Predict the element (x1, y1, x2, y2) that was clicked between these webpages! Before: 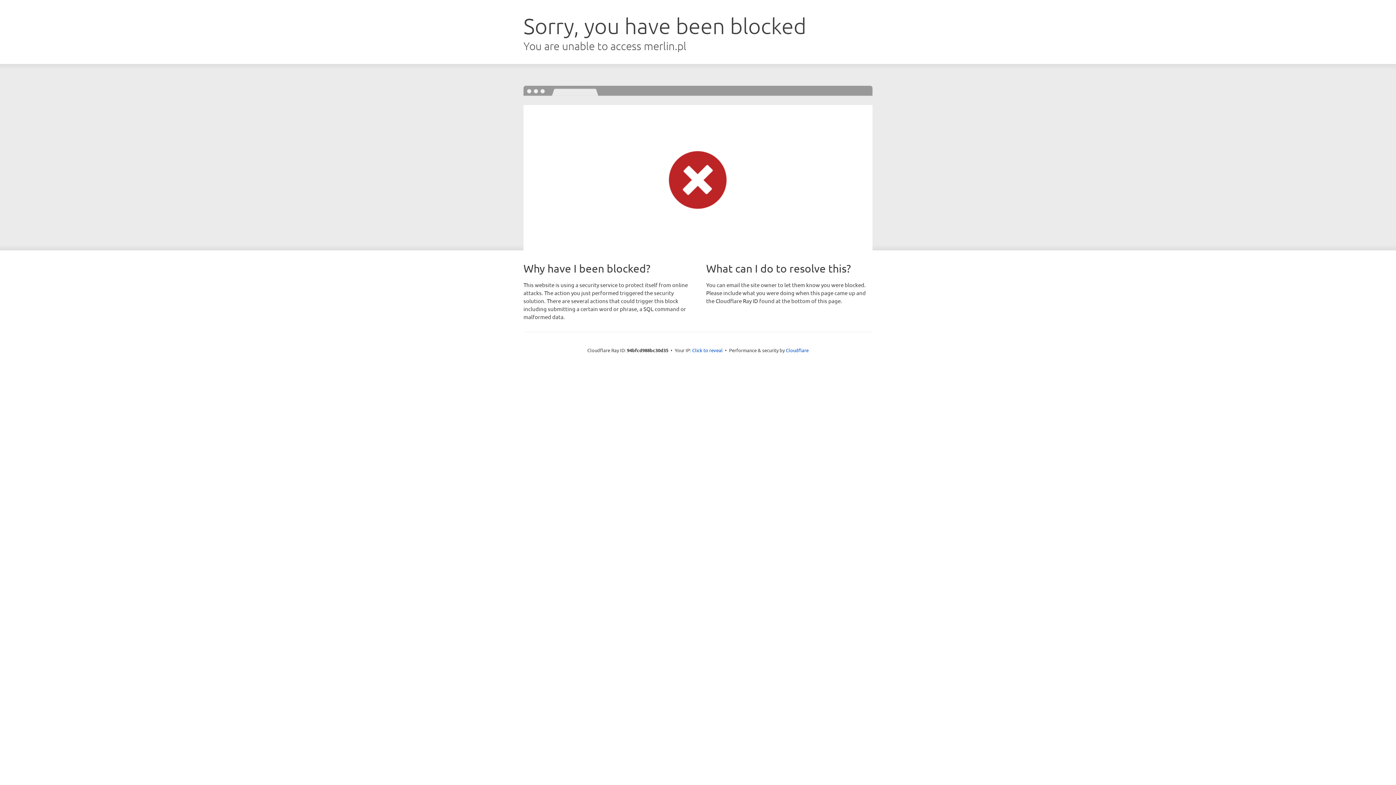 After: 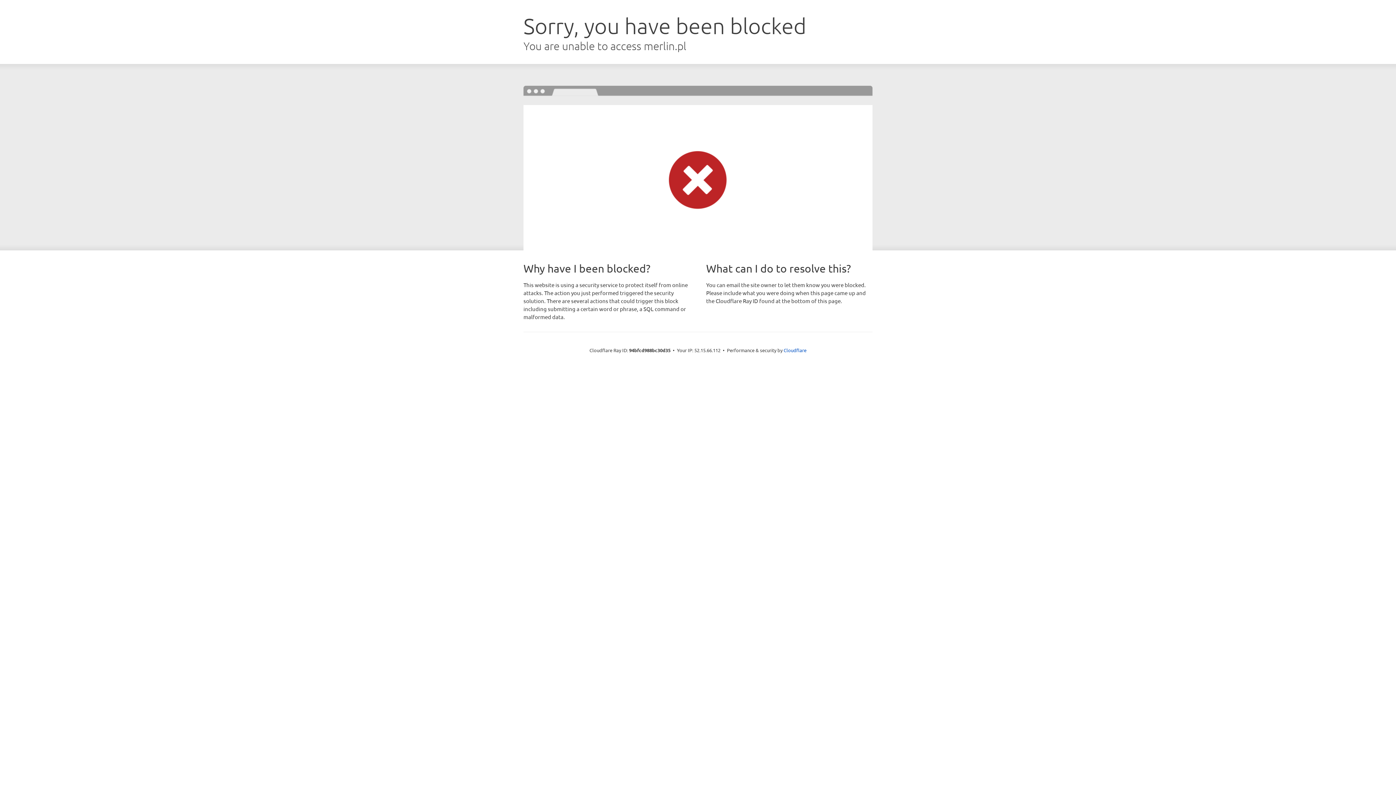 Action: bbox: (692, 346, 722, 353) label: Click to reveal